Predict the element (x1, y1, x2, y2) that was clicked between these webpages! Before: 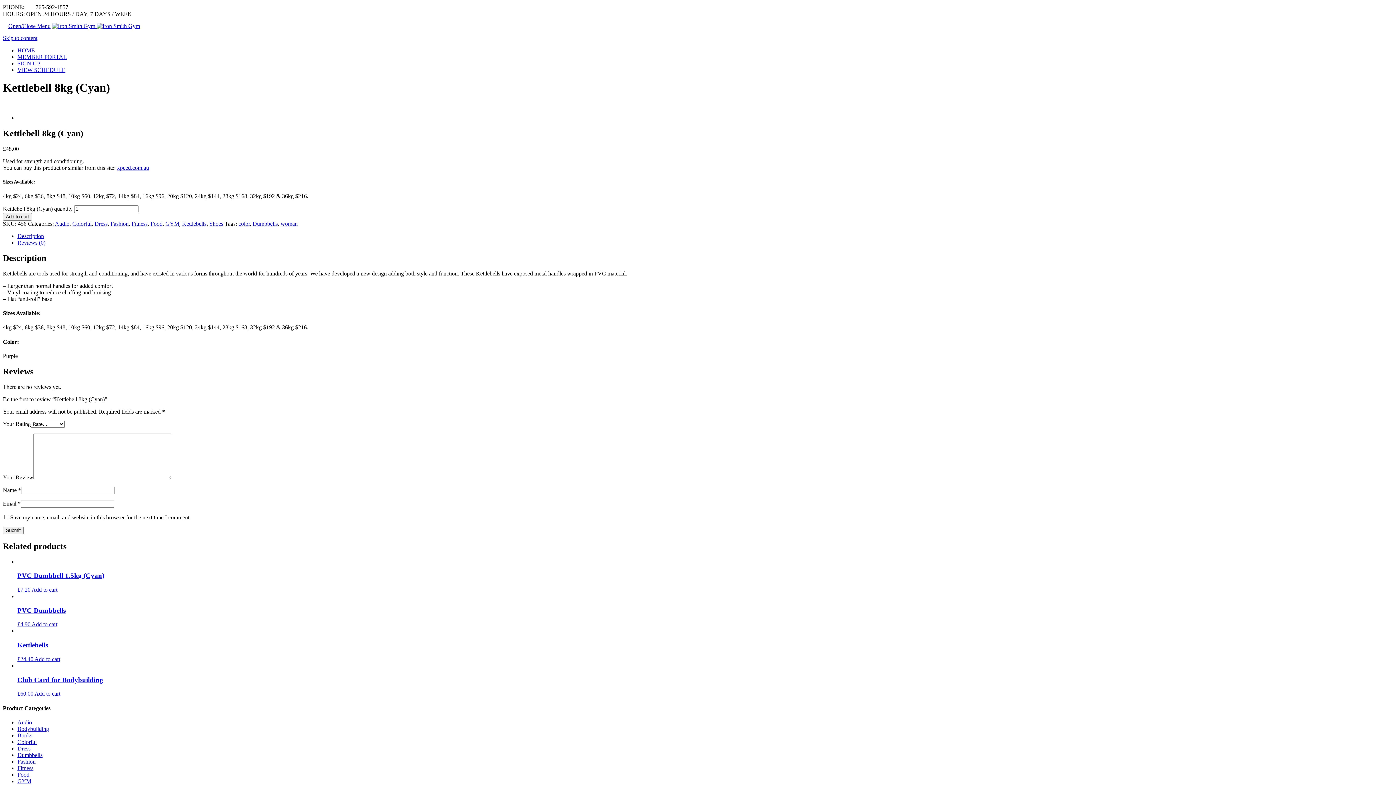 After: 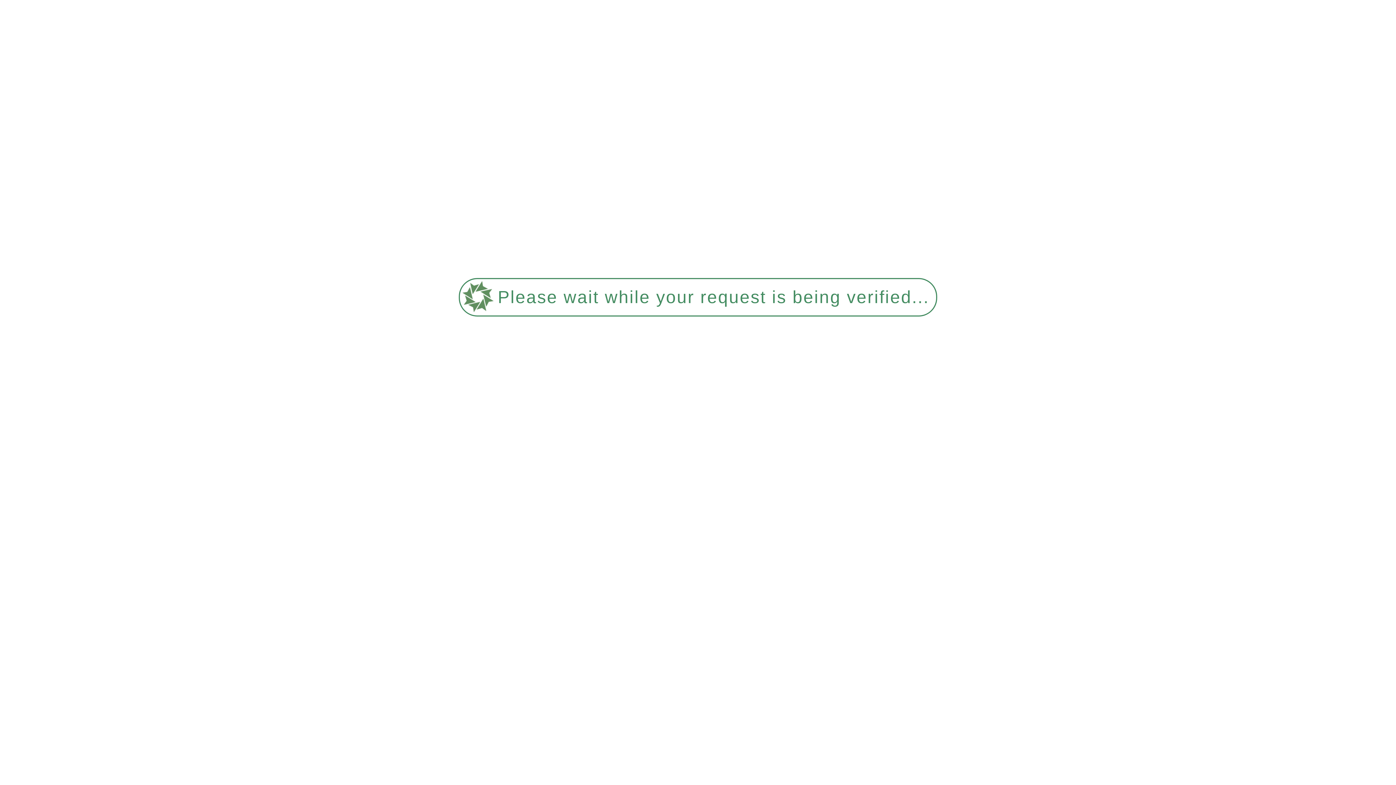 Action: bbox: (17, 778, 31, 784) label: GYM